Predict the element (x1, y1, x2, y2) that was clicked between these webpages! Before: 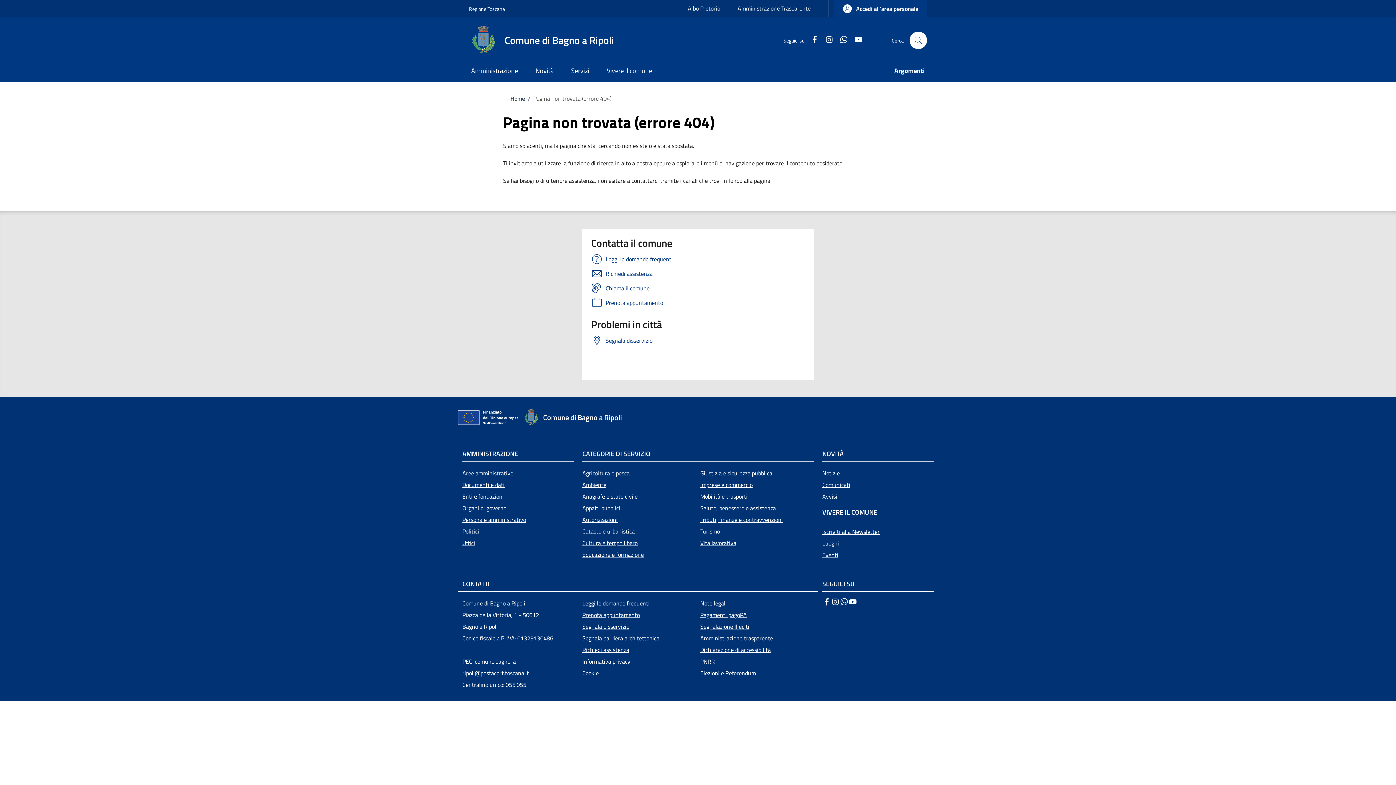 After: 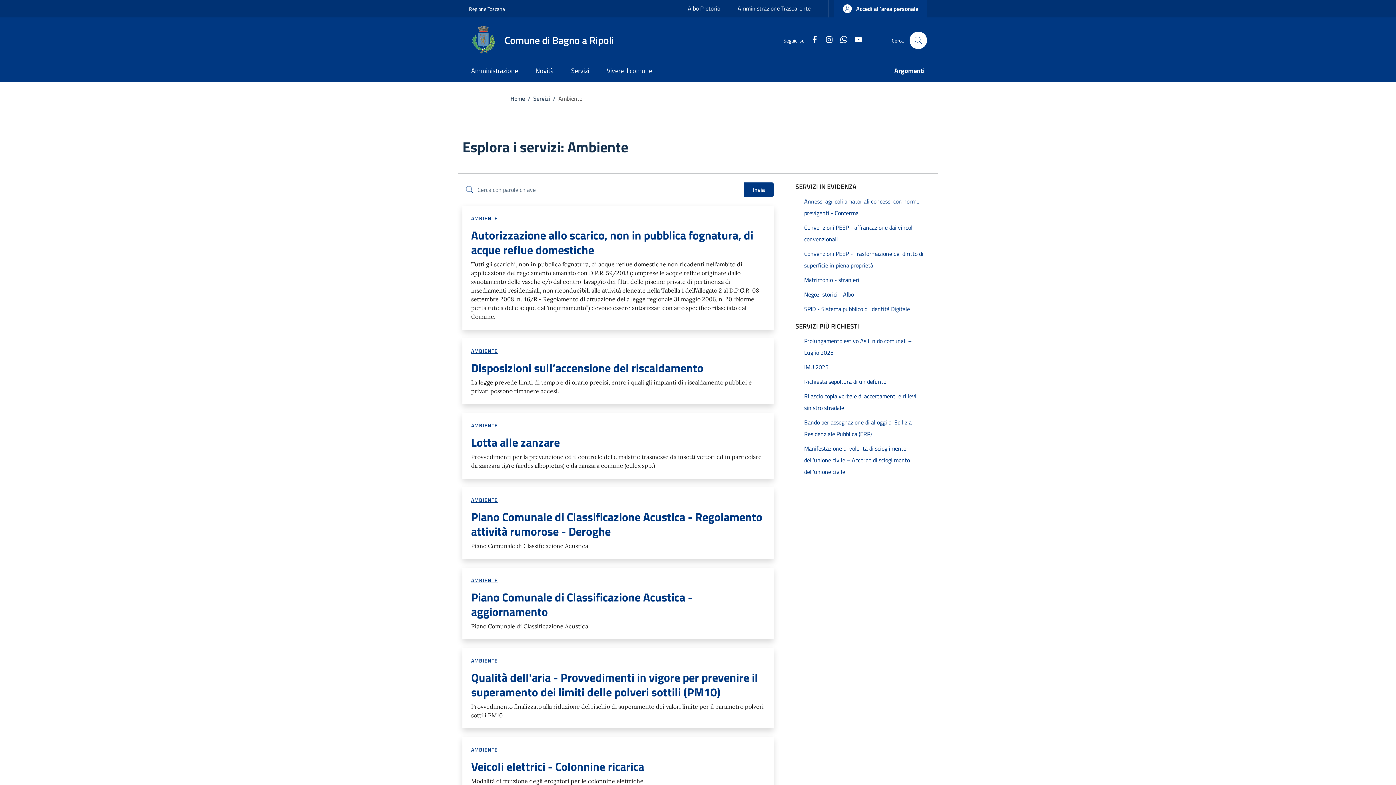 Action: label: Ambiente bbox: (582, 479, 695, 490)